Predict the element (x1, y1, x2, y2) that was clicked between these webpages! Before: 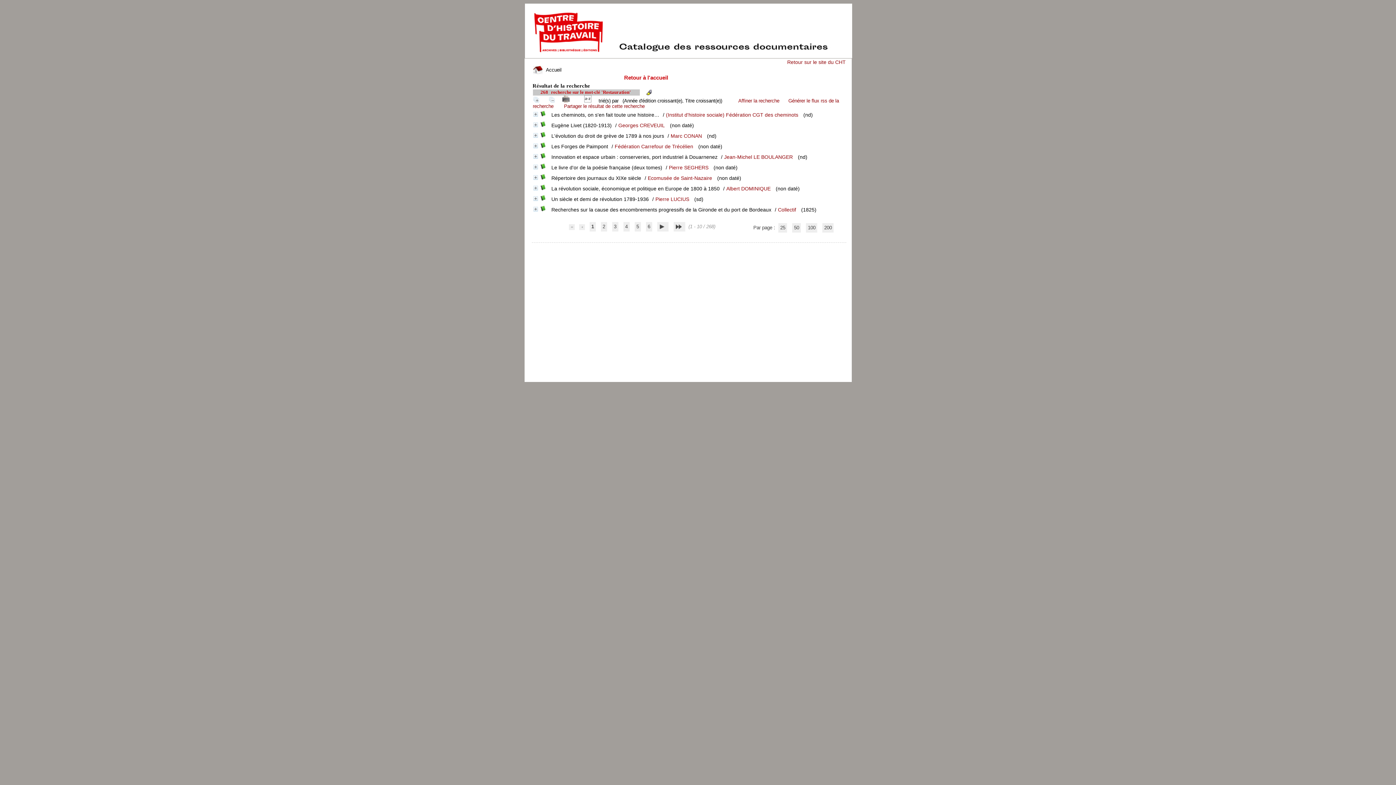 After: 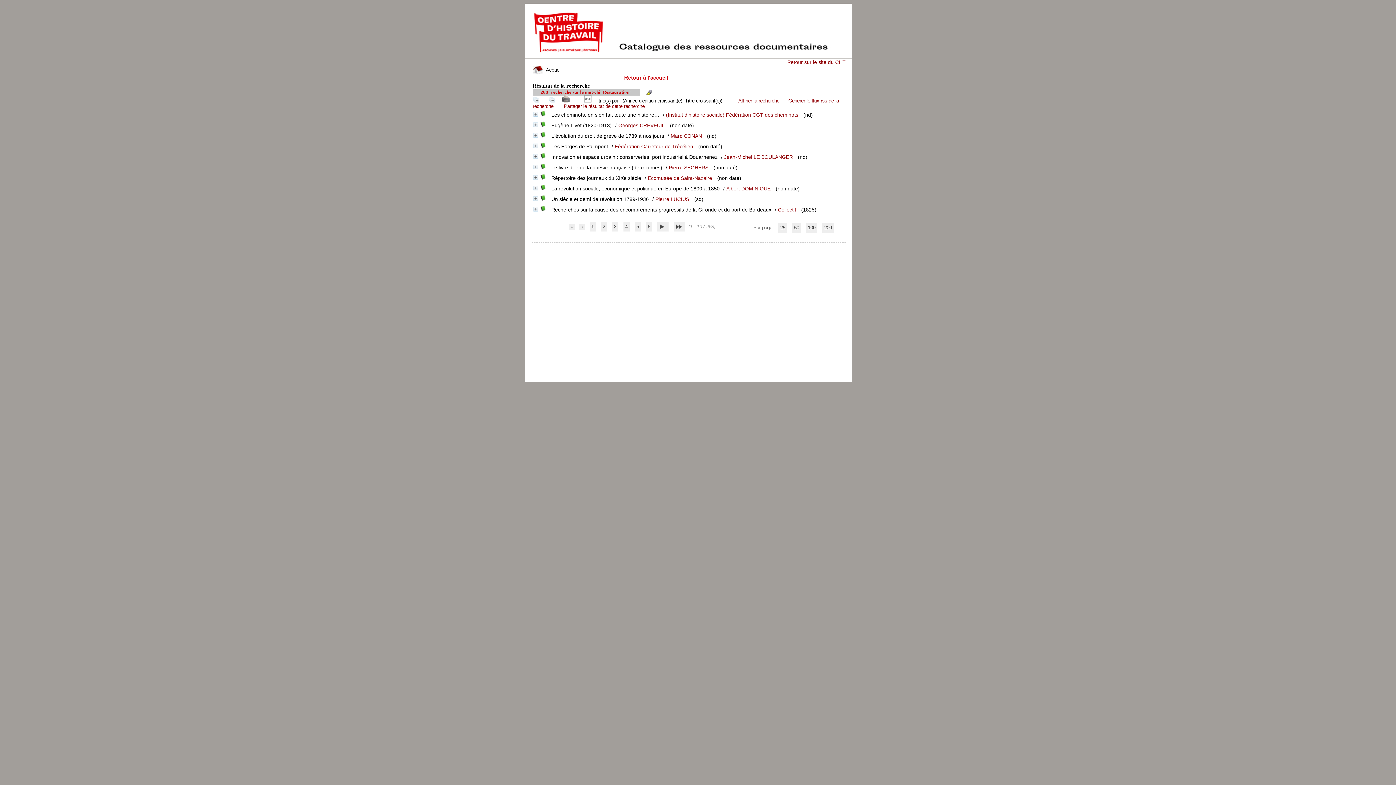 Action: label: pmb bbox: (684, 244, 700, 250)